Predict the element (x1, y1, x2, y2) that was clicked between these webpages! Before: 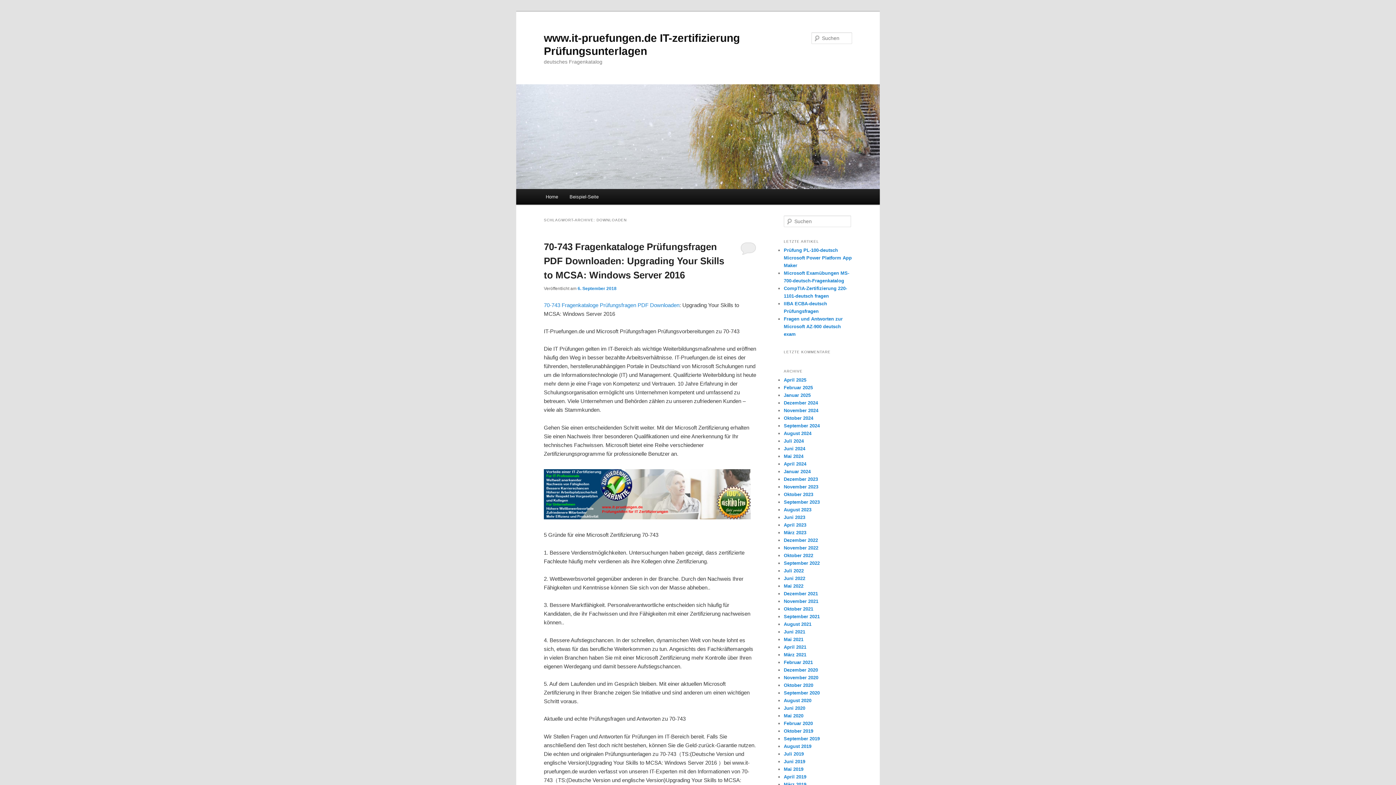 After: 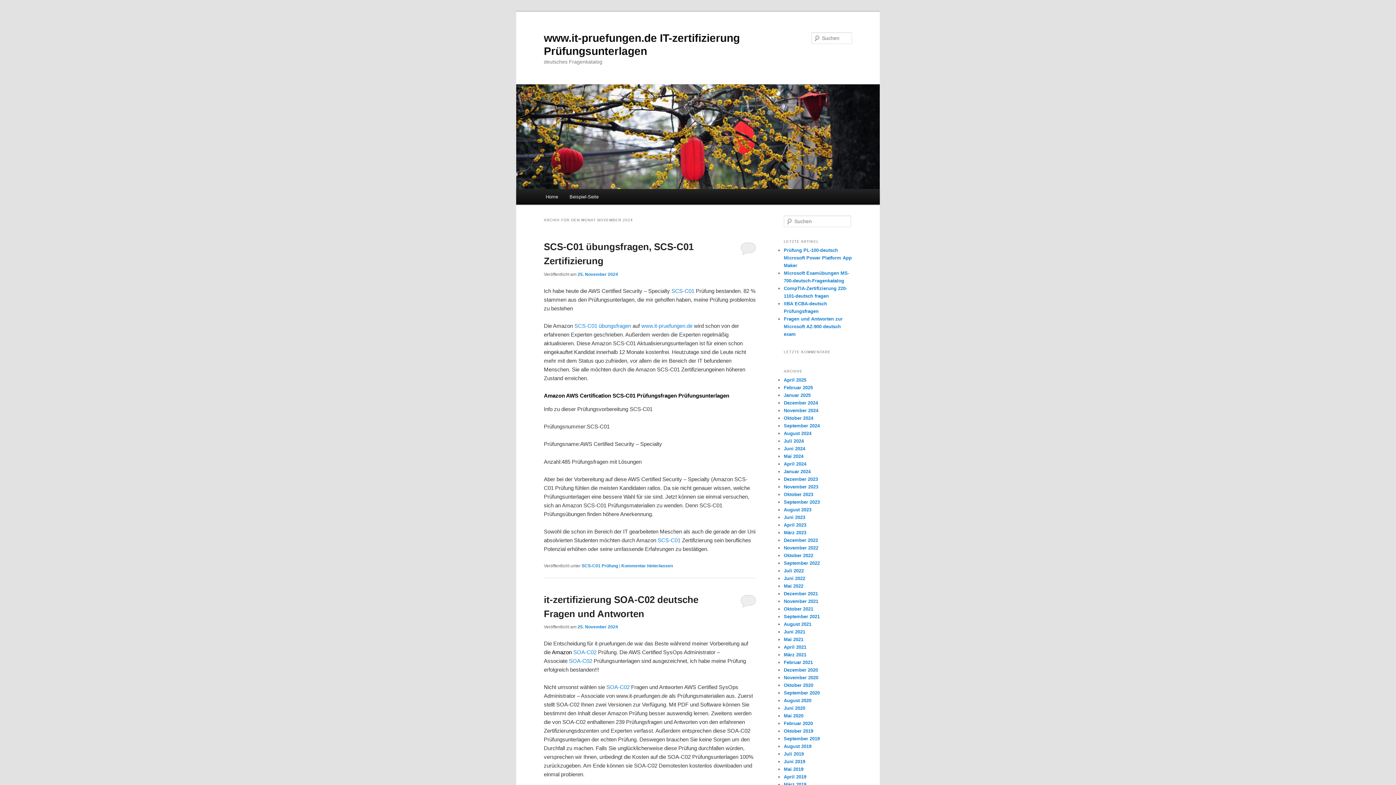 Action: bbox: (784, 407, 818, 413) label: November 2024